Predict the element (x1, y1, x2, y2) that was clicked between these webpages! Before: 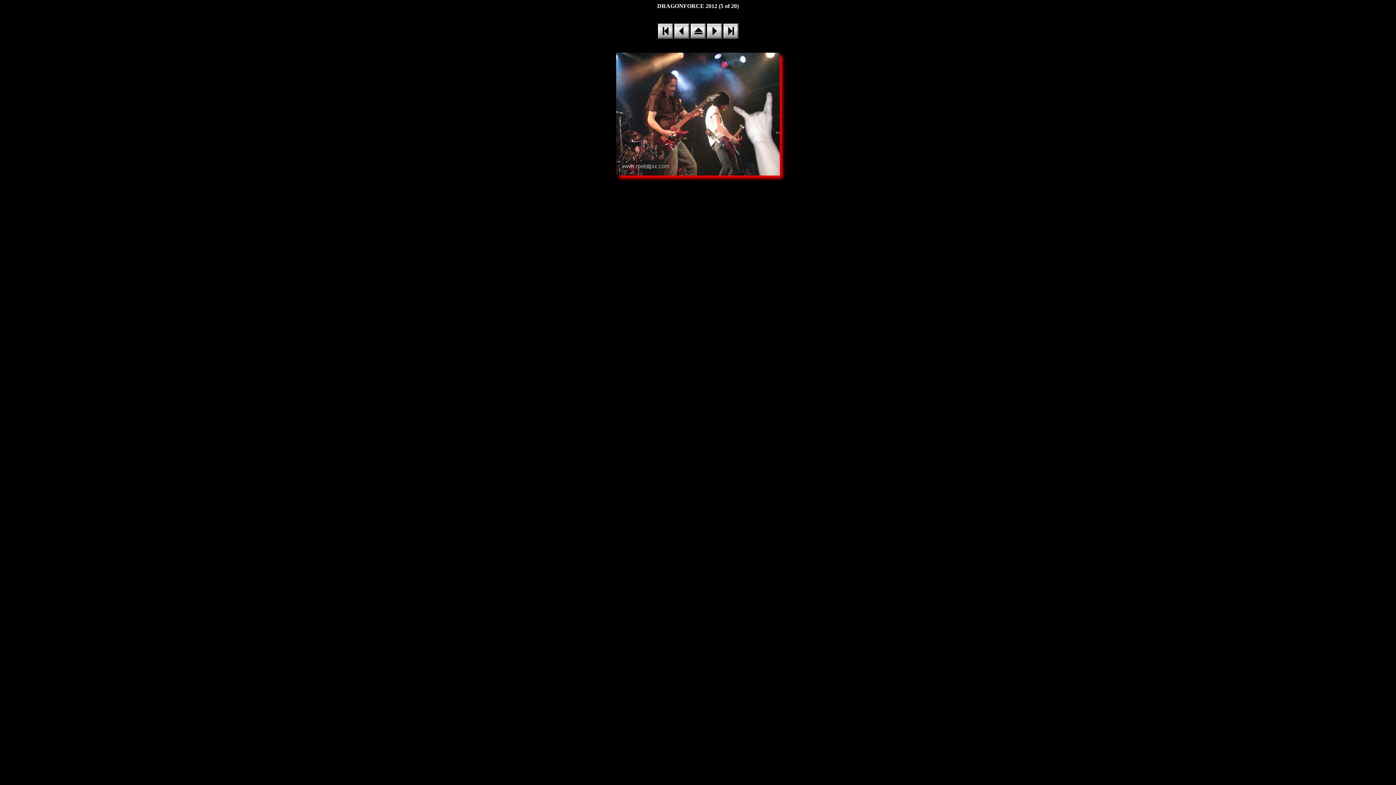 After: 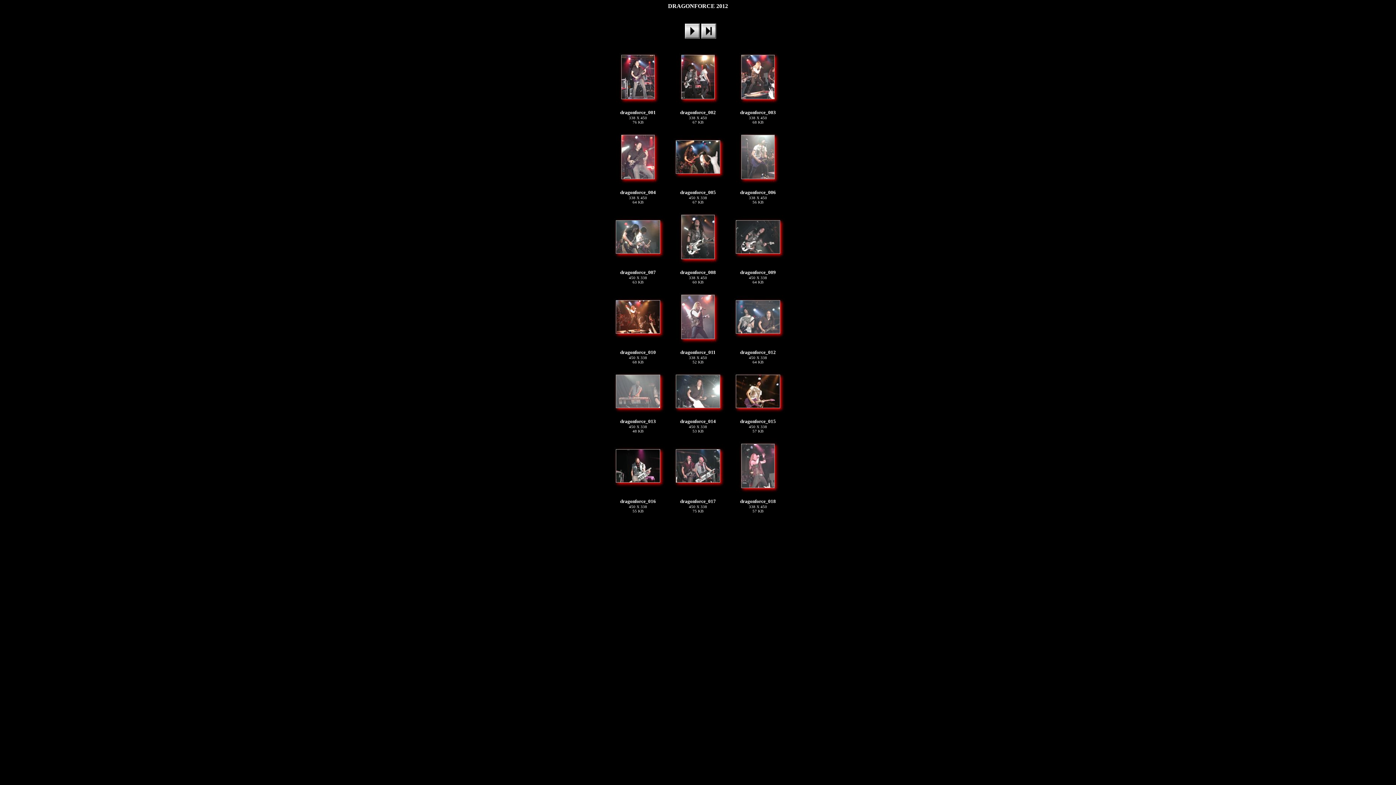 Action: bbox: (690, 34, 705, 39)